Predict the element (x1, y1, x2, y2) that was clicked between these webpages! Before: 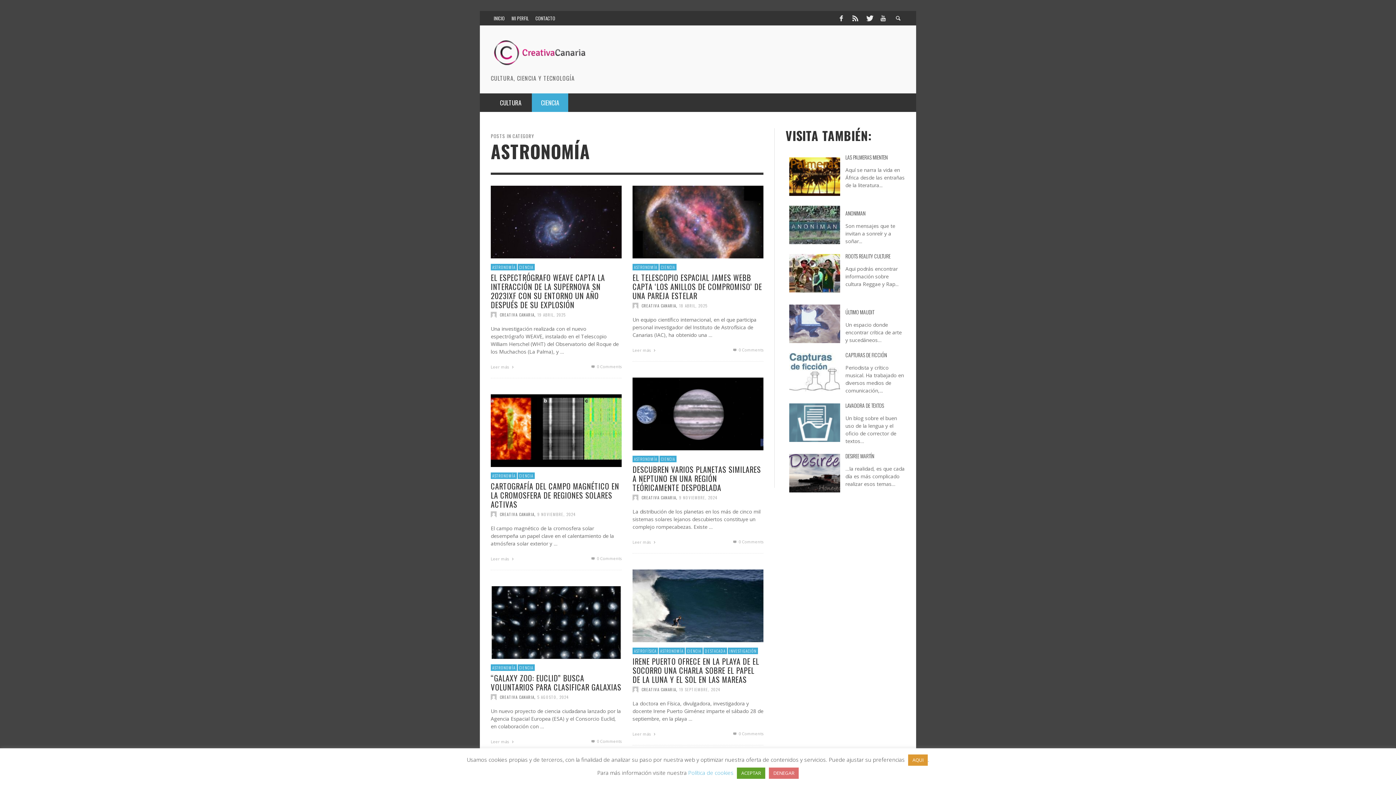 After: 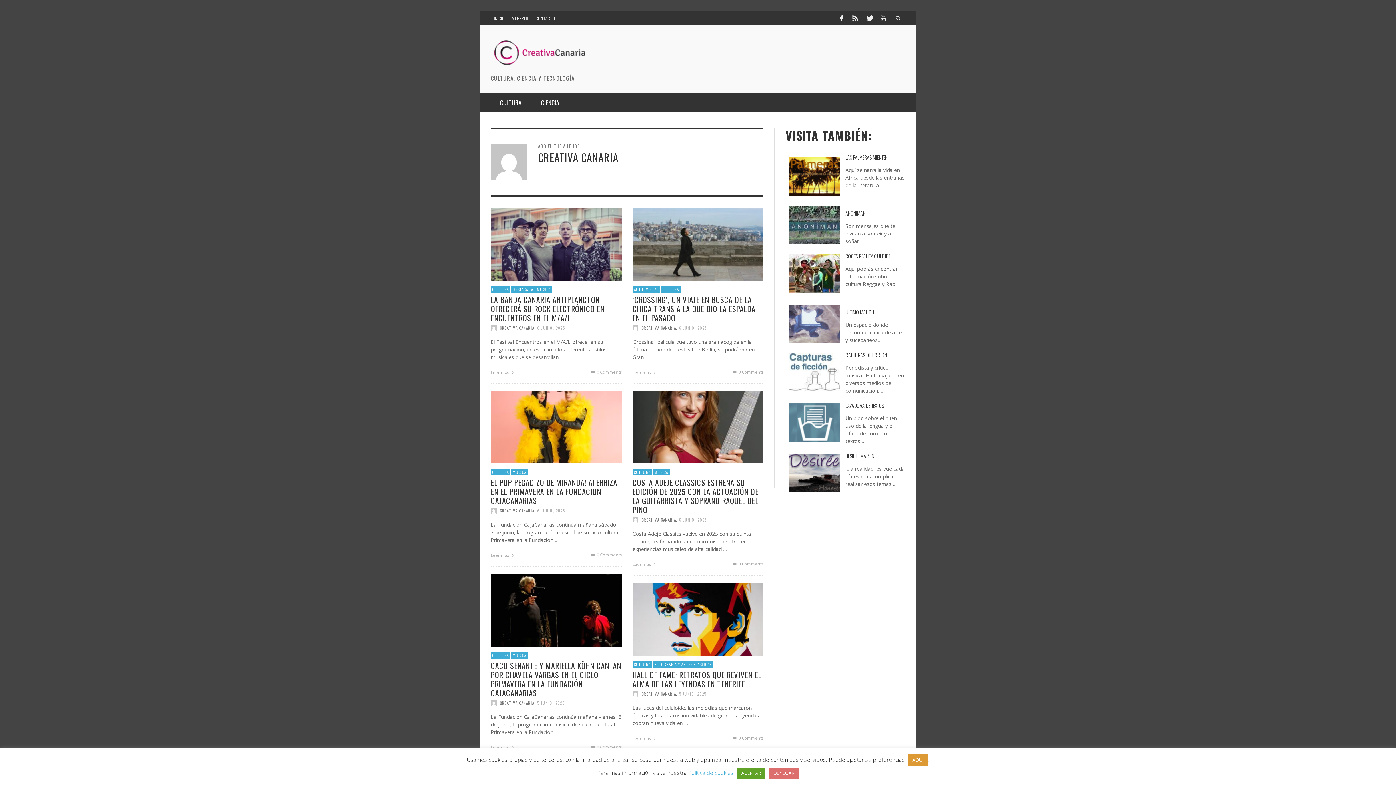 Action: label: CREATIVA CANARIA bbox: (500, 511, 534, 517)